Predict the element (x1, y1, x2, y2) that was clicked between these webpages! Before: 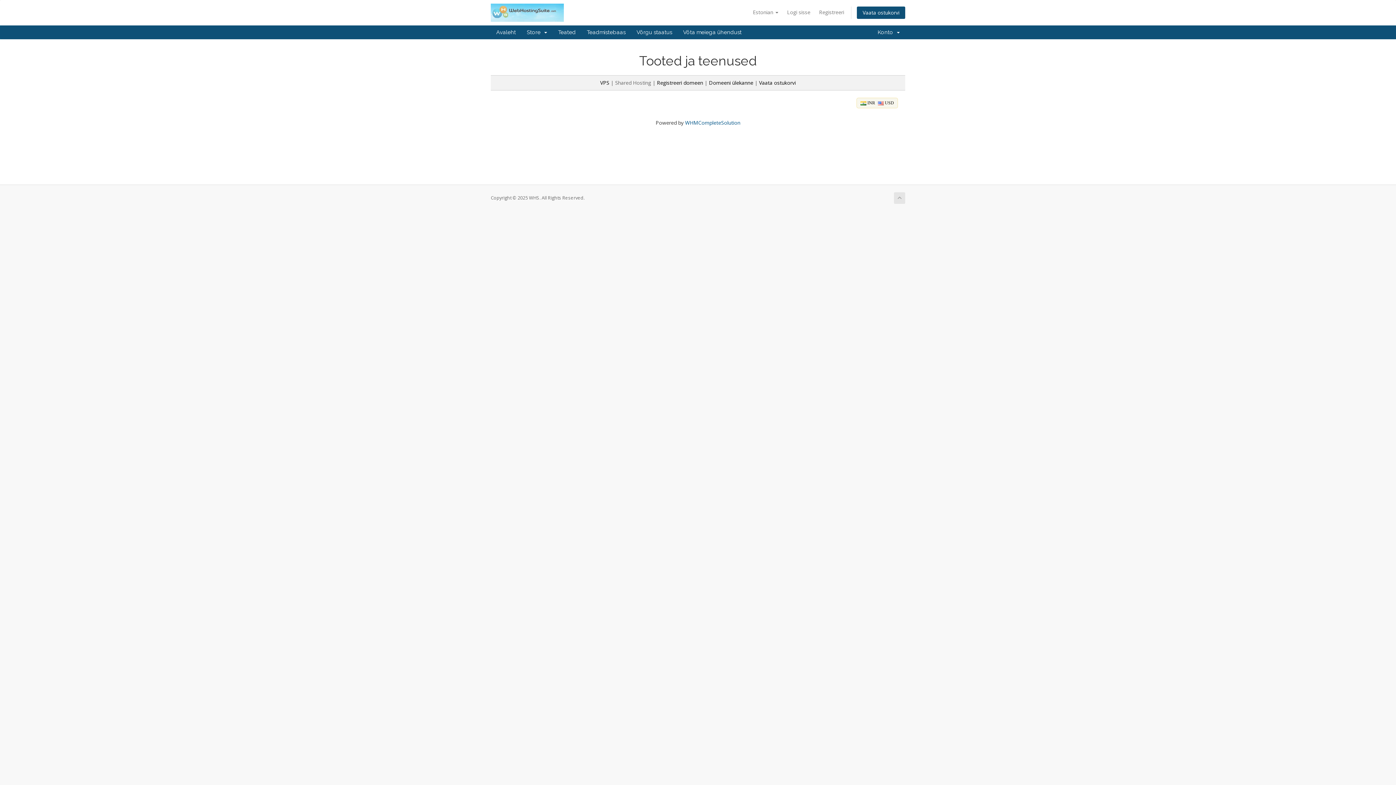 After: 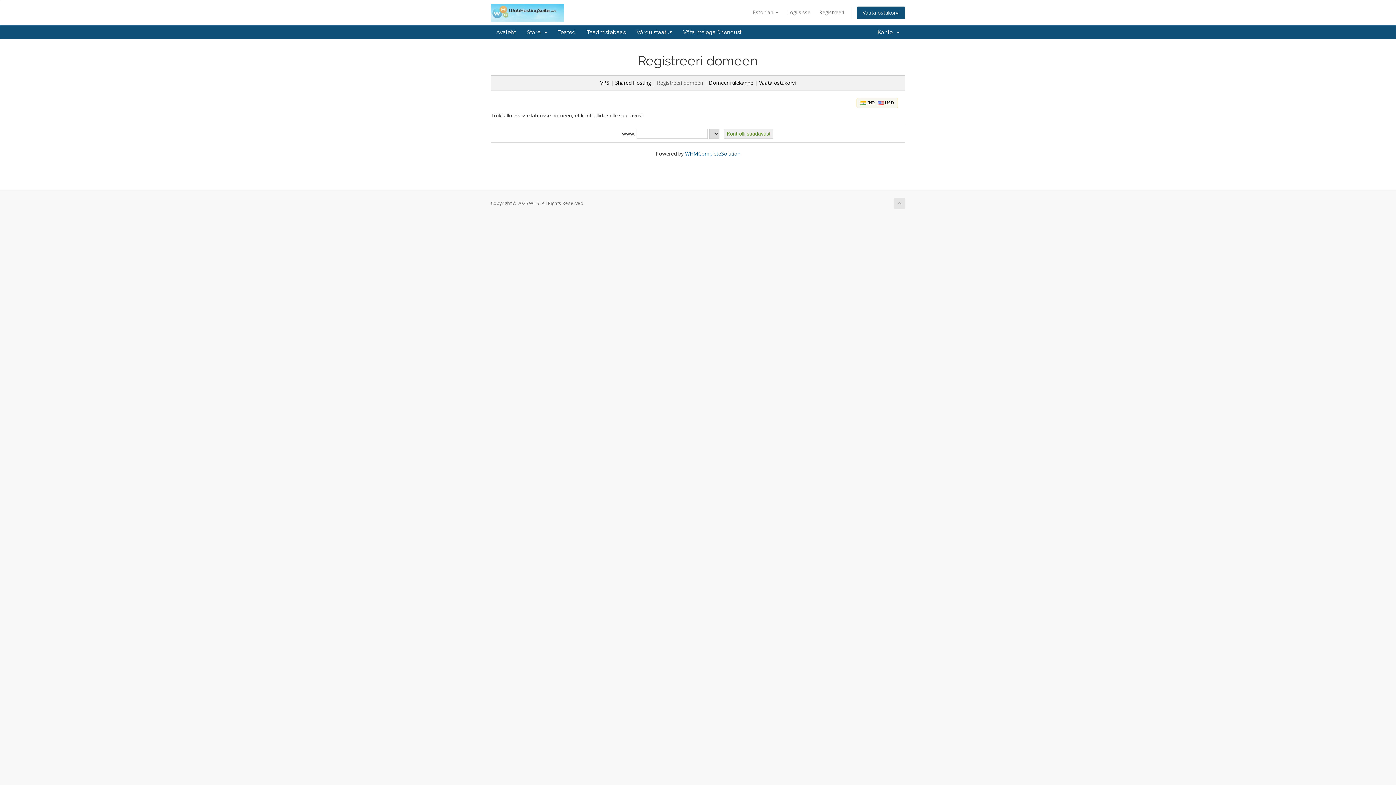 Action: label: Registreeri domeen bbox: (657, 79, 703, 86)